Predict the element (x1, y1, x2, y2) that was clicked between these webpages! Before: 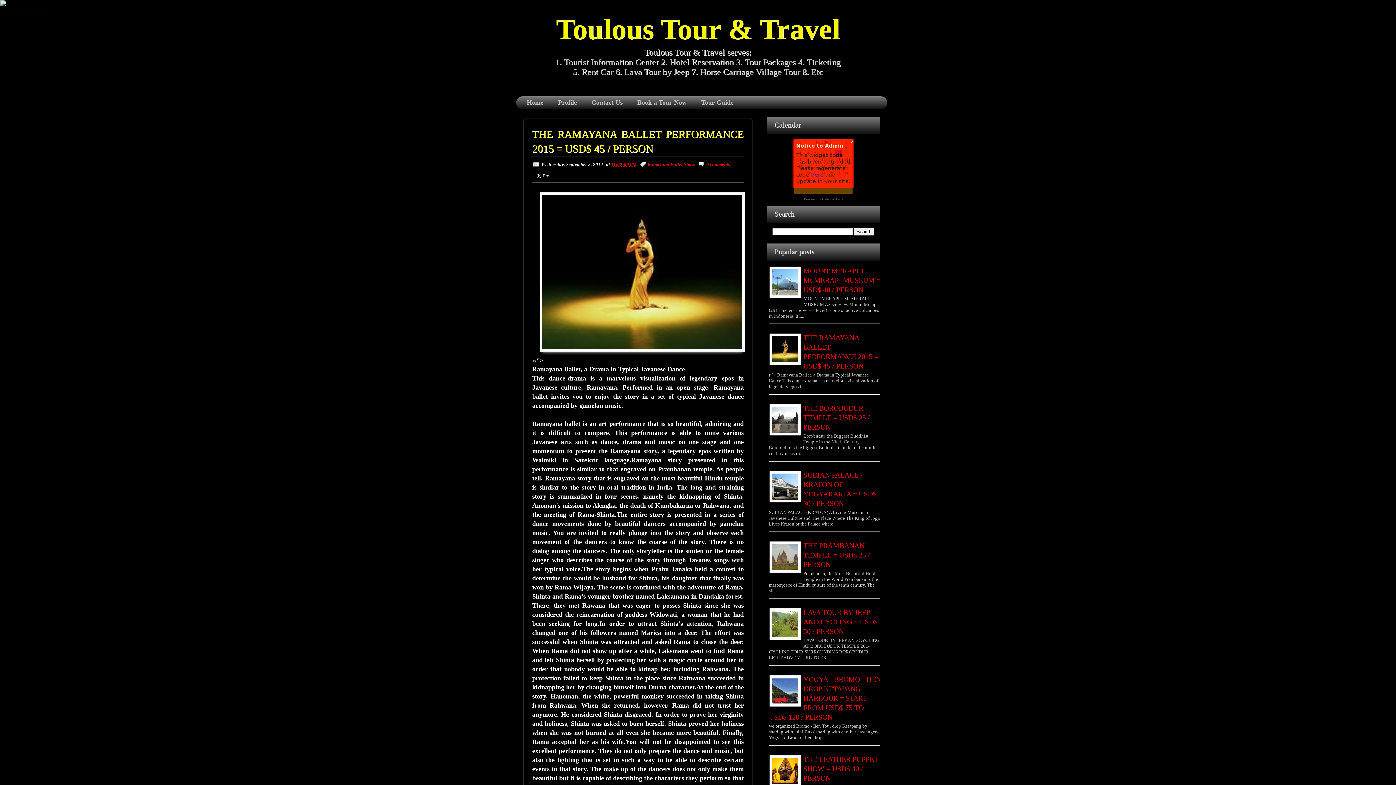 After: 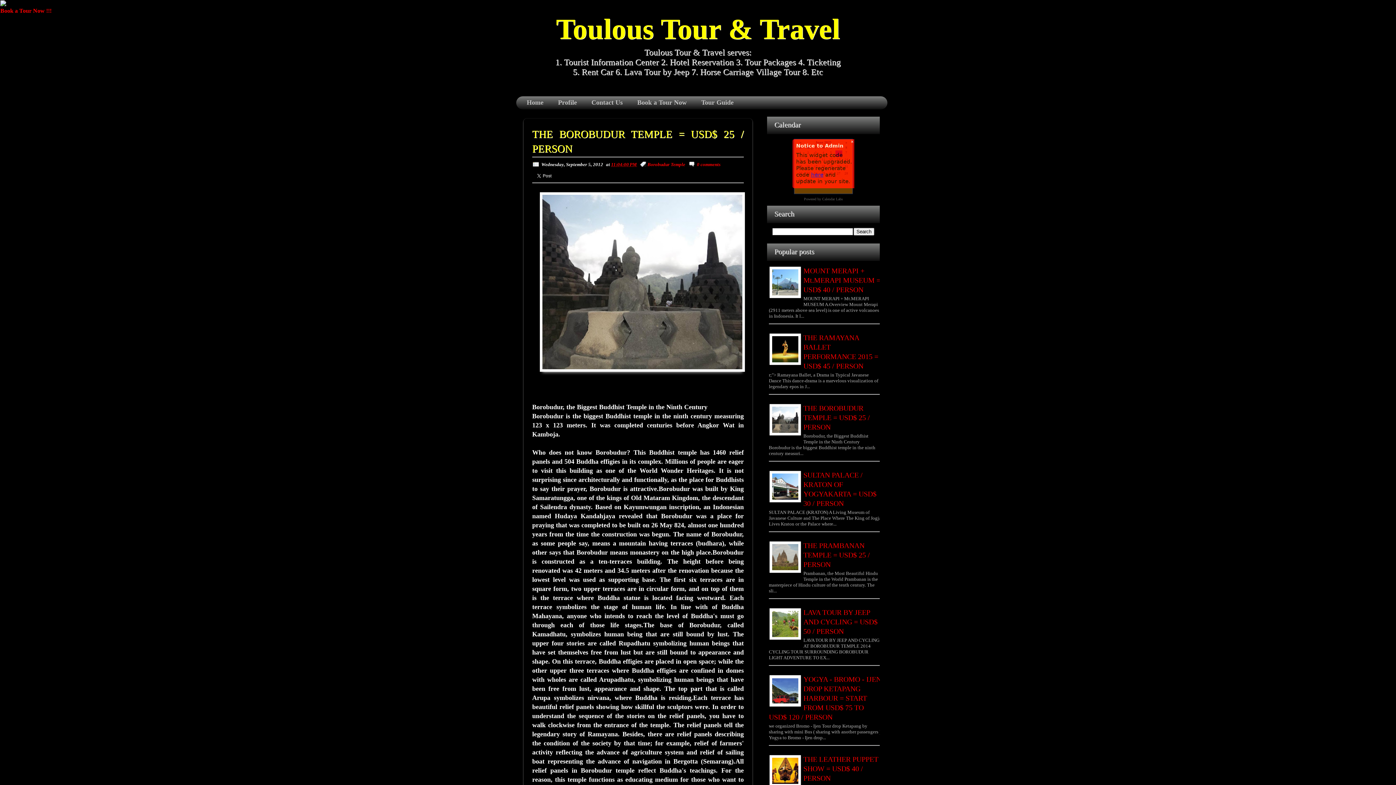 Action: label: THE BOROBUDUR TEMPLE = USD$ 25 / PERSON bbox: (803, 404, 870, 431)